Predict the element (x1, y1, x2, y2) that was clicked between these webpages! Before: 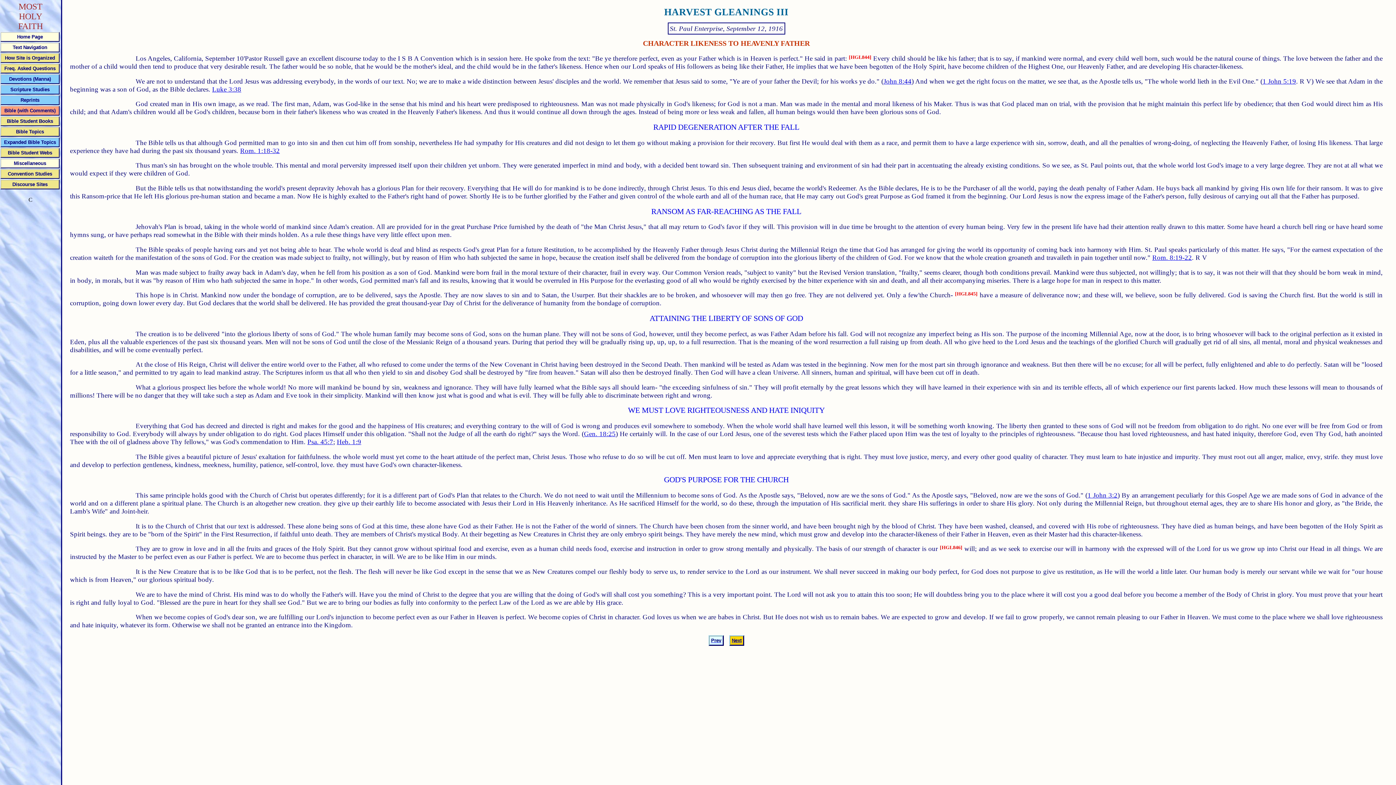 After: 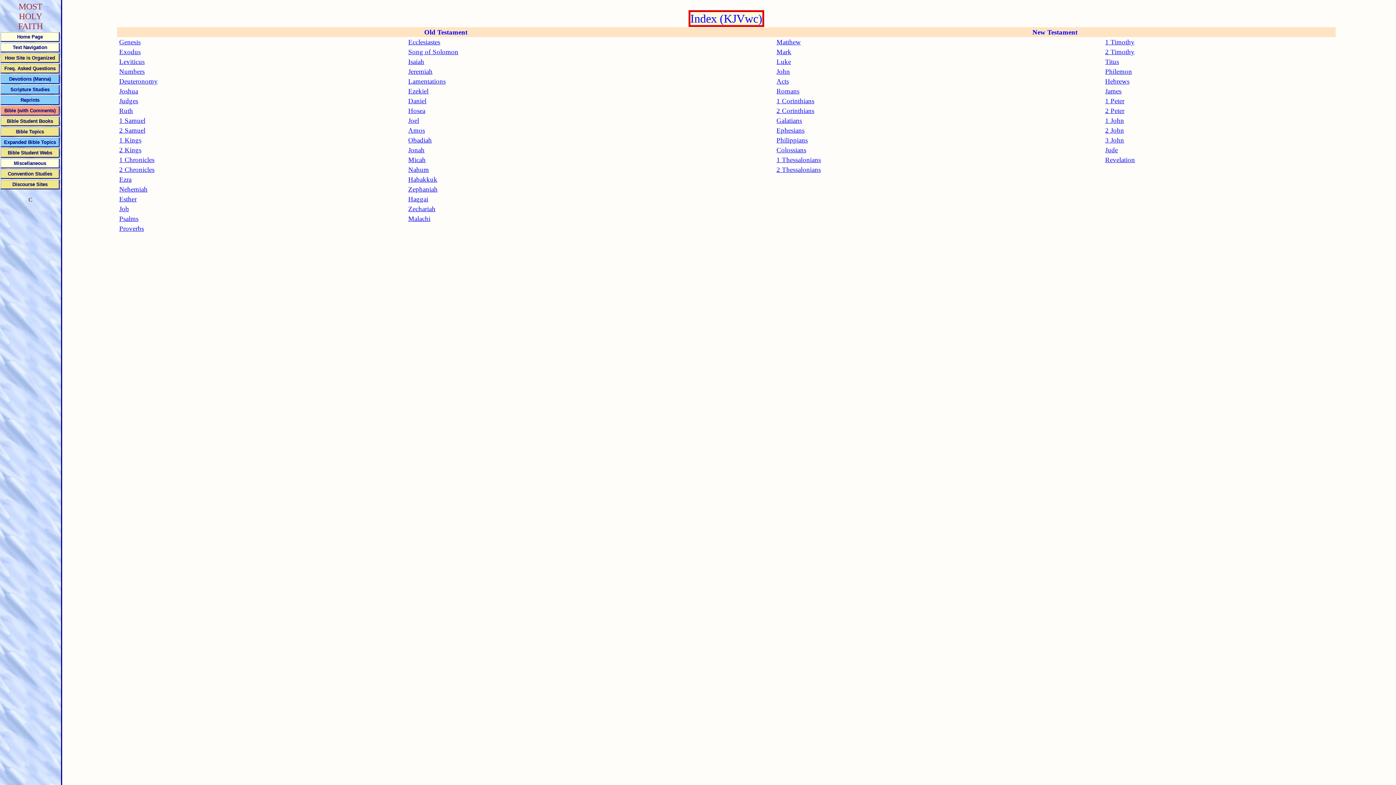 Action: label: Bible (with Comments) bbox: (1, 105, 59, 115)